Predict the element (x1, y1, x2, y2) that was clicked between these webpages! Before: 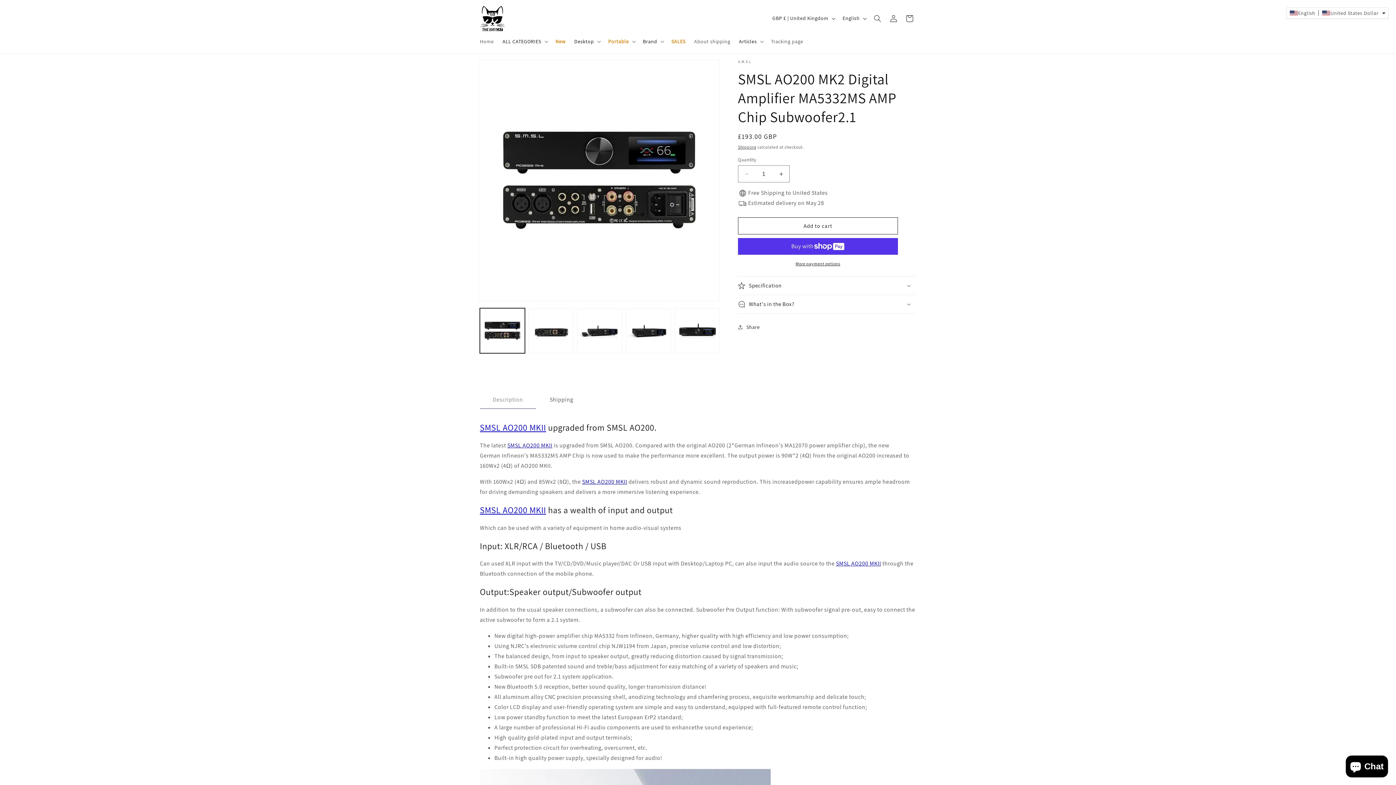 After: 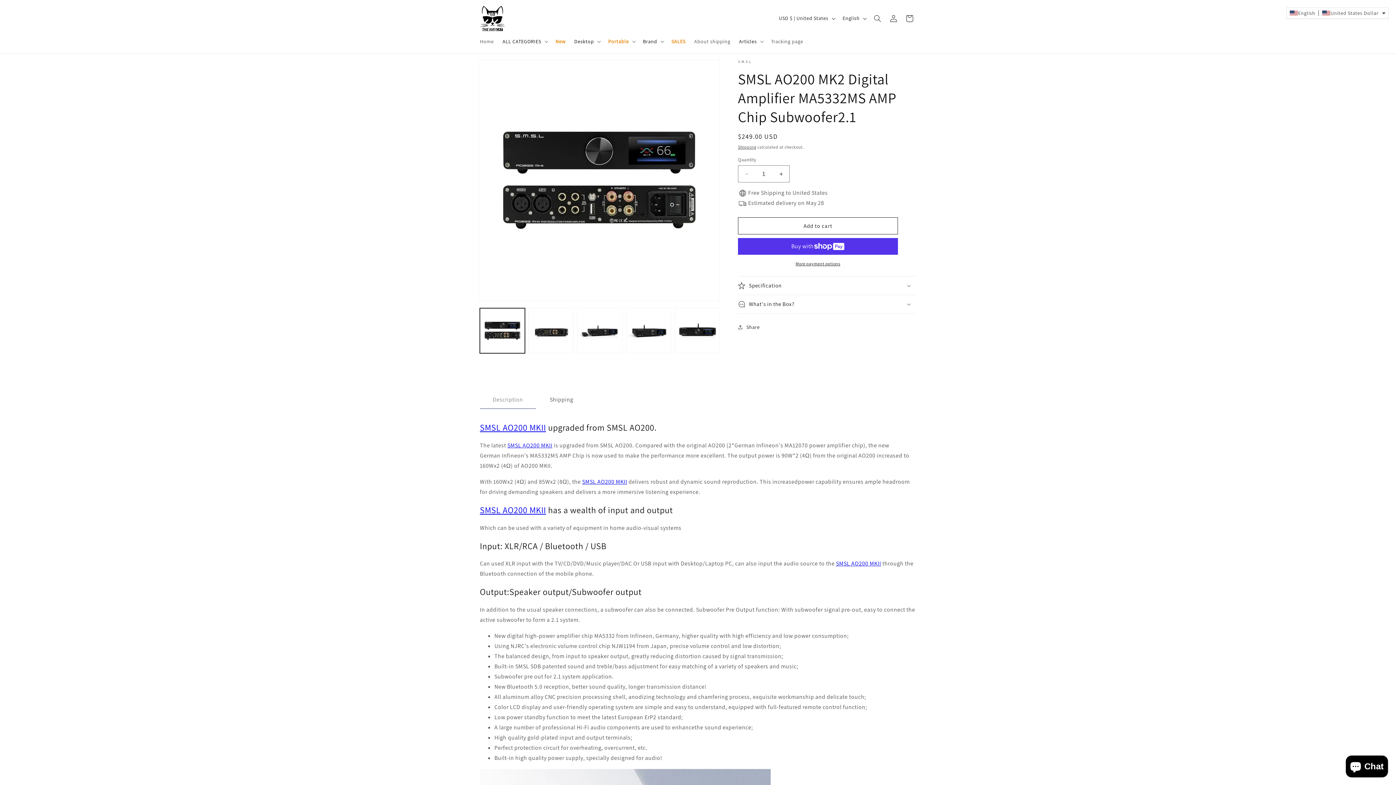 Action: label: SMSL AO200 MKII bbox: (836, 560, 881, 567)